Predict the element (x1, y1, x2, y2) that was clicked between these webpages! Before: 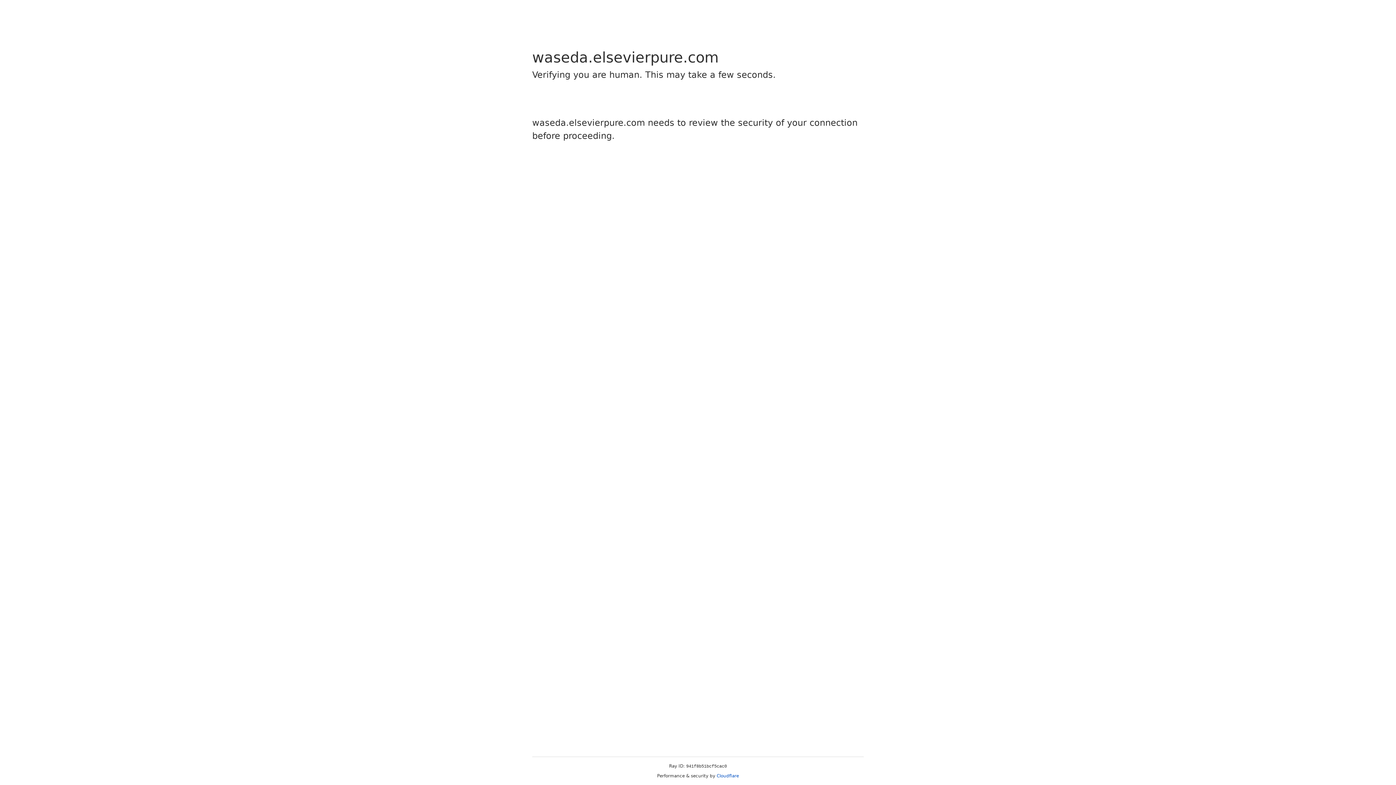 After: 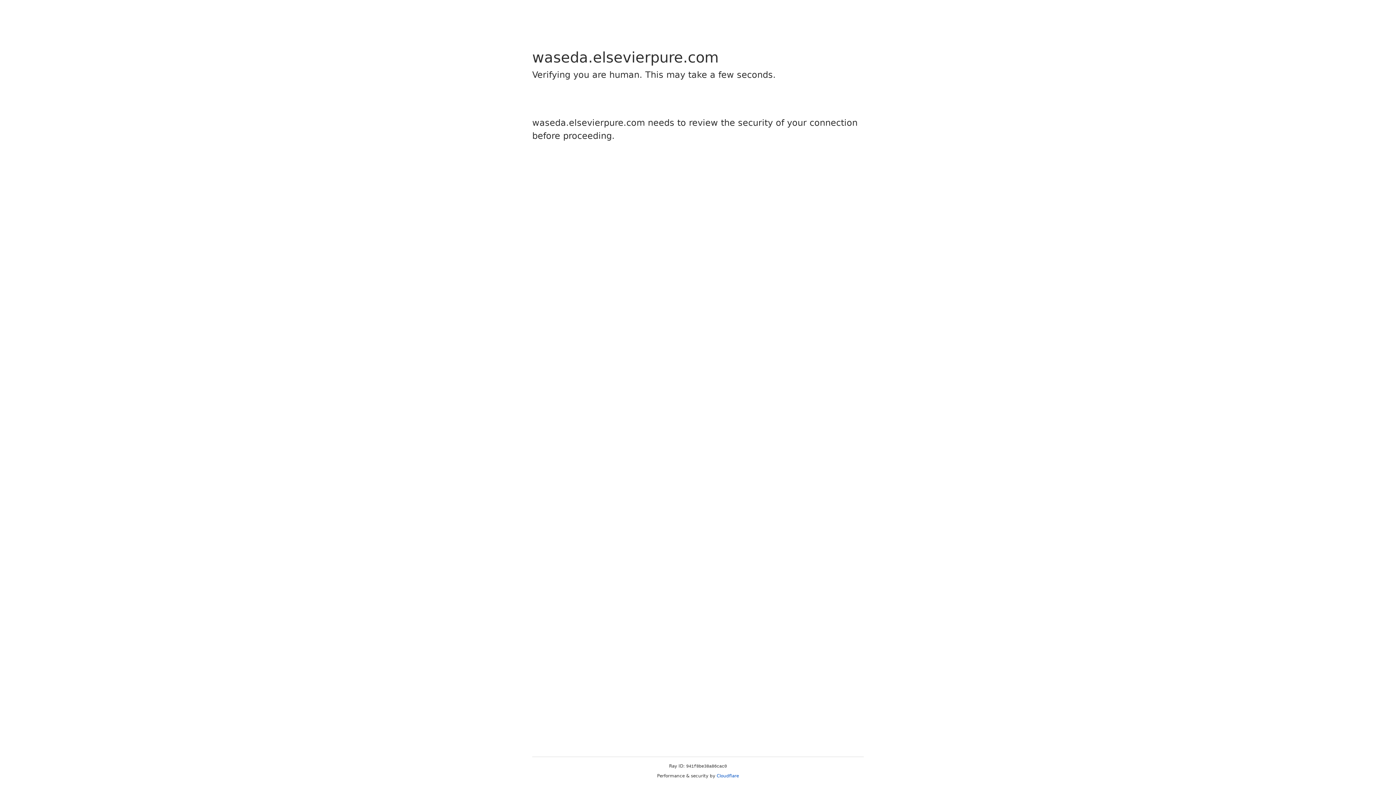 Action: label: Cloudflare bbox: (716, 773, 739, 778)